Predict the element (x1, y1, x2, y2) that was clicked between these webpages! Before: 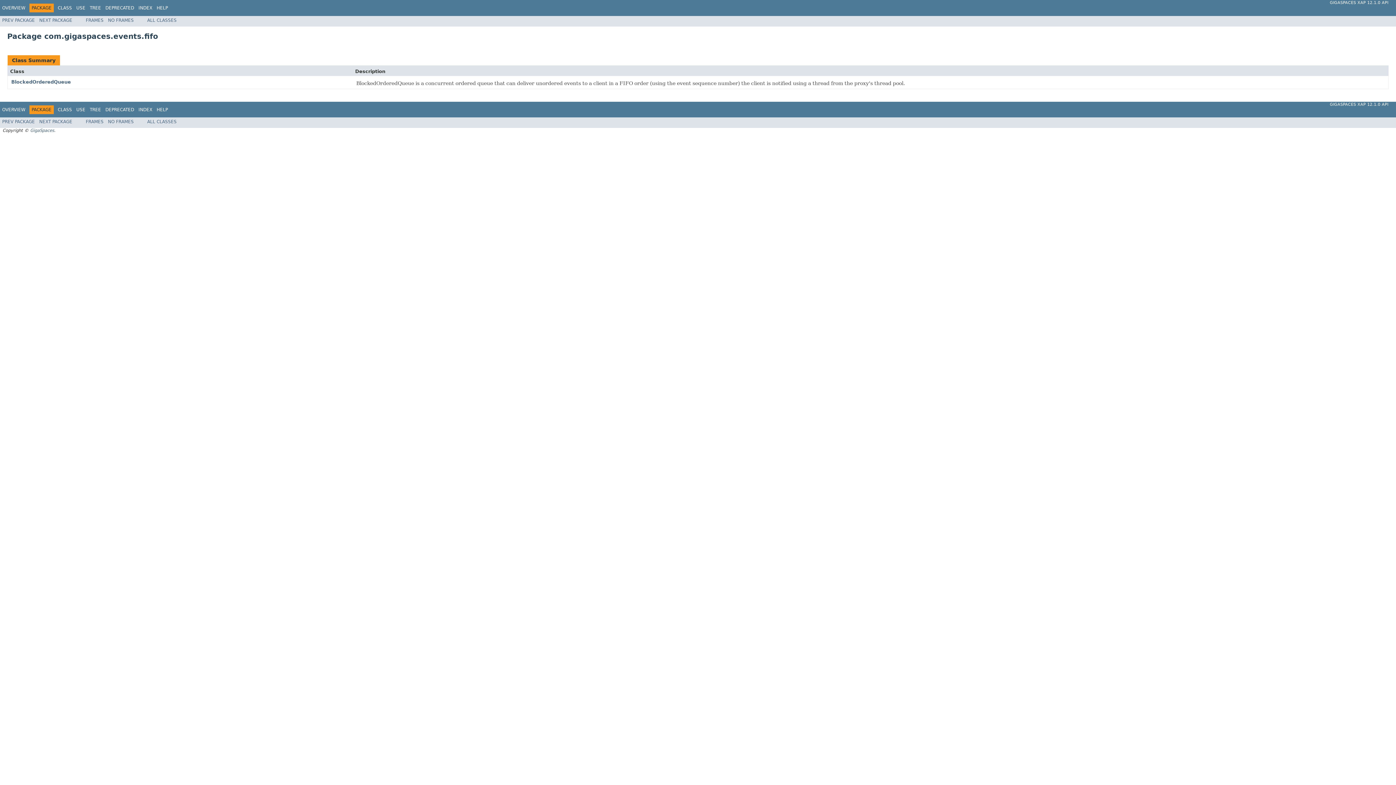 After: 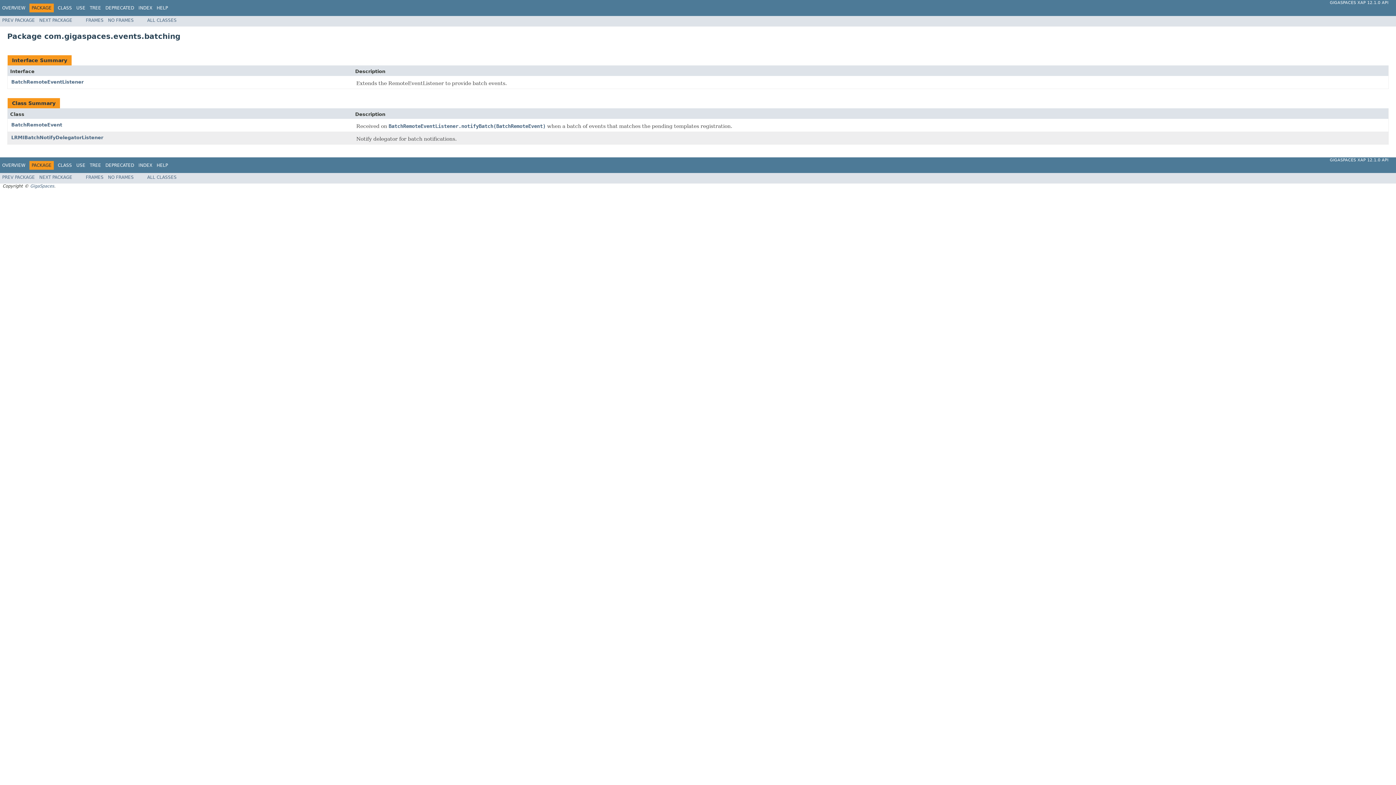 Action: label: PREV PACKAGE bbox: (2, 119, 34, 124)